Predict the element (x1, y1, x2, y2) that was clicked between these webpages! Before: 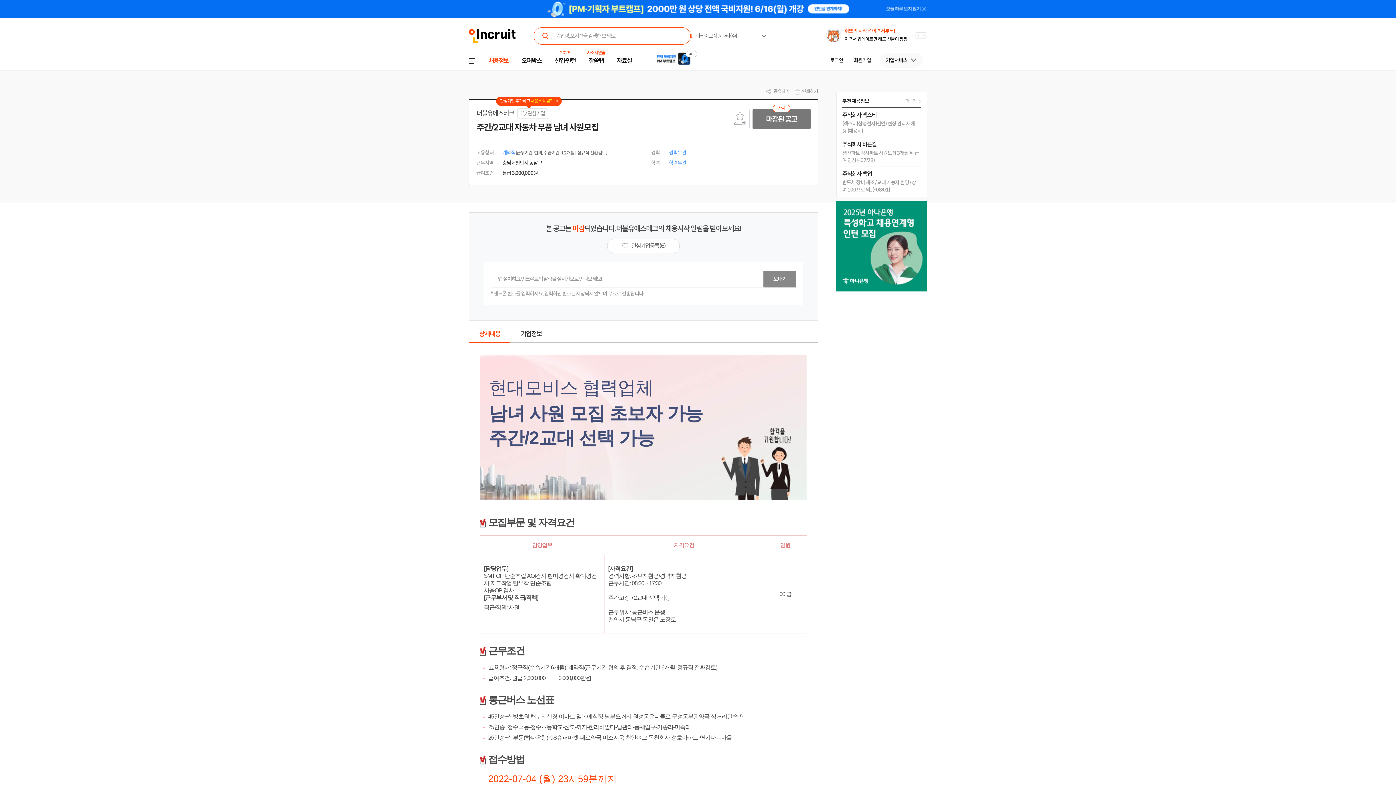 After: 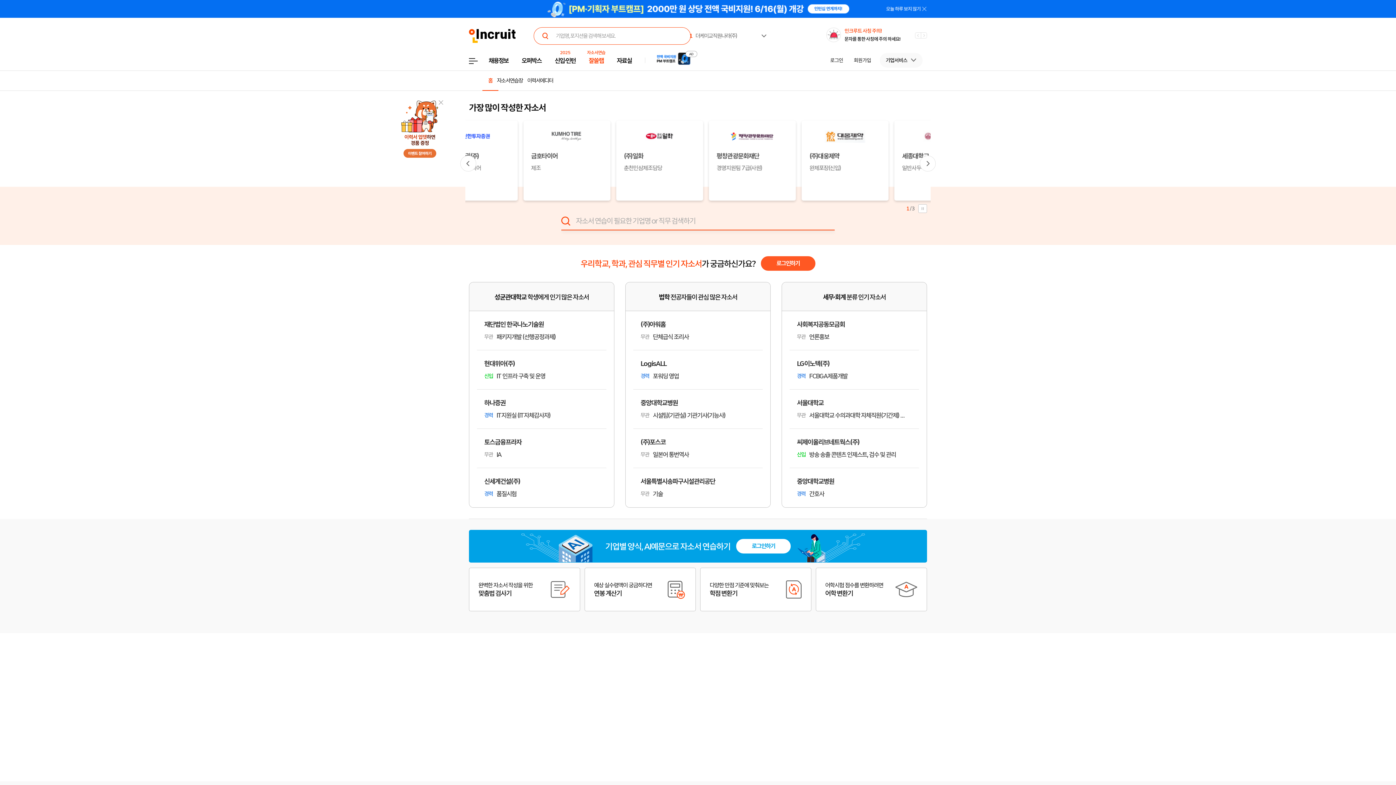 Action: label: 잘쓸랩 bbox: (588, 50, 603, 70)